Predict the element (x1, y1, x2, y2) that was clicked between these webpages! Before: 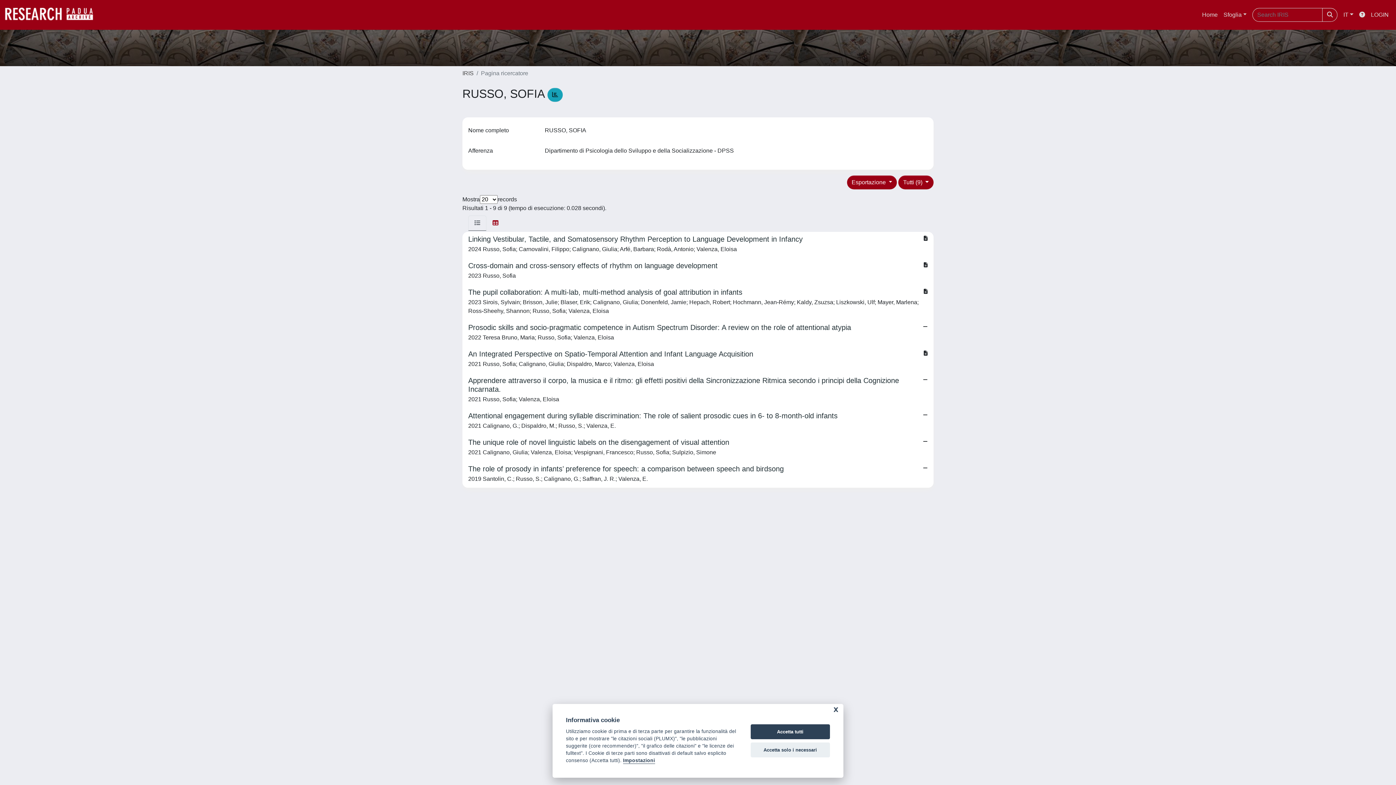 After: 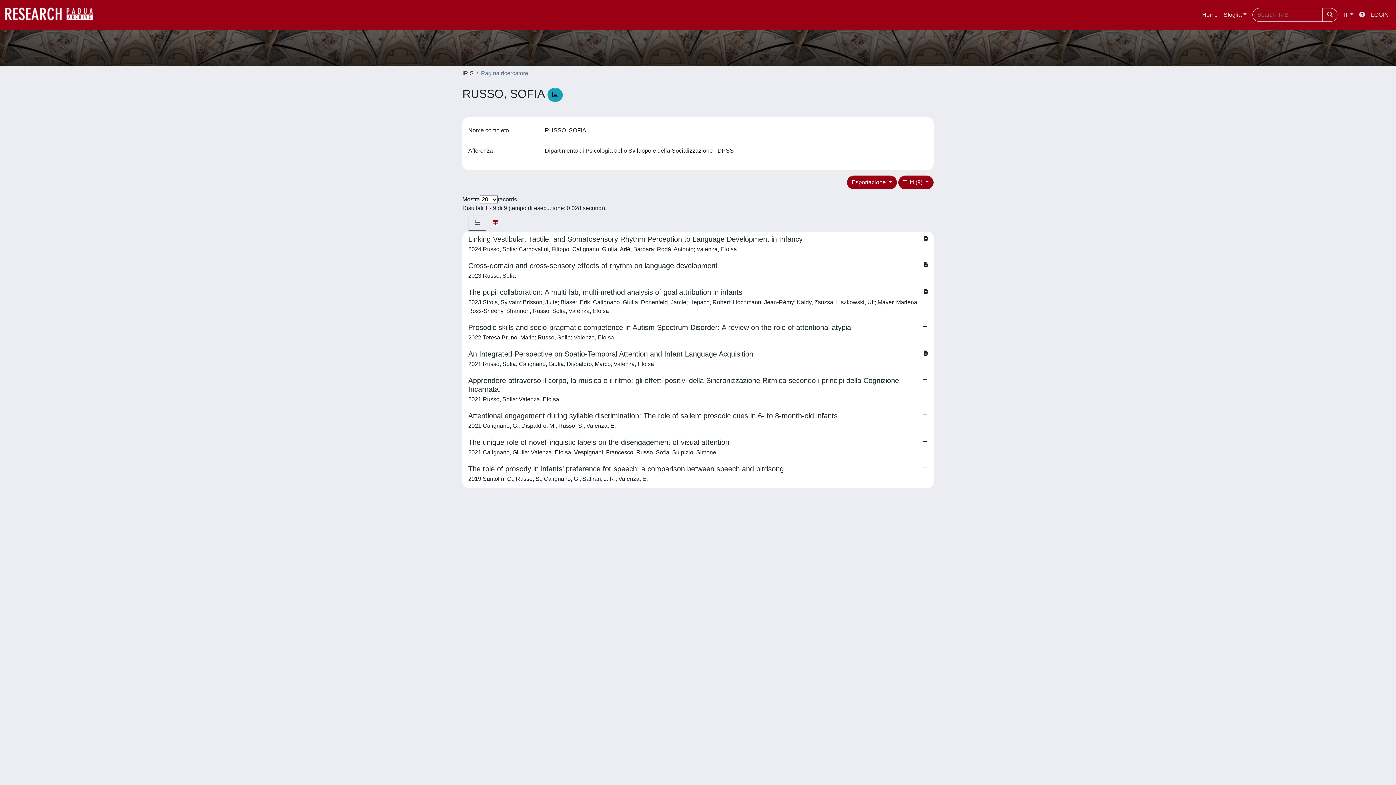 Action: bbox: (750, 742, 830, 757) label: Accetta solo i necessari